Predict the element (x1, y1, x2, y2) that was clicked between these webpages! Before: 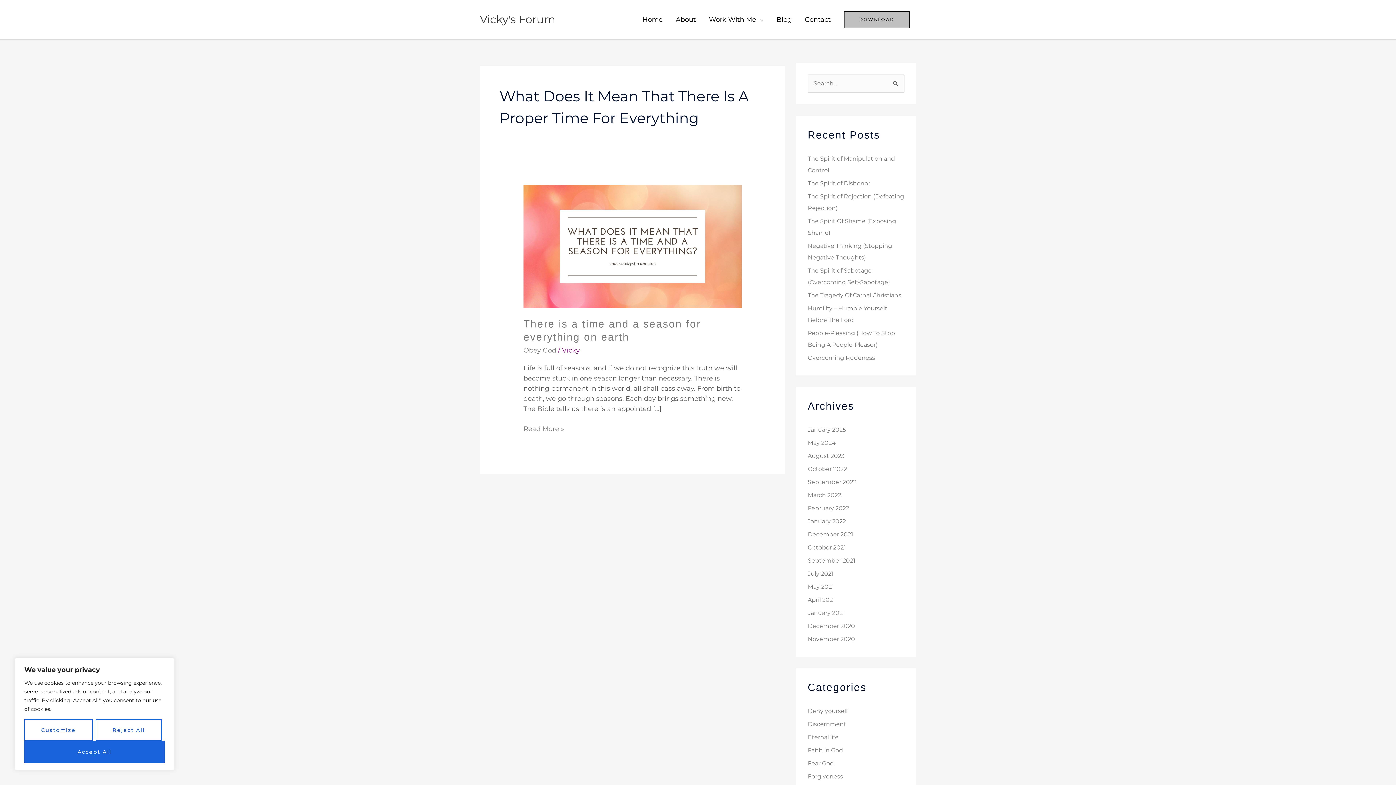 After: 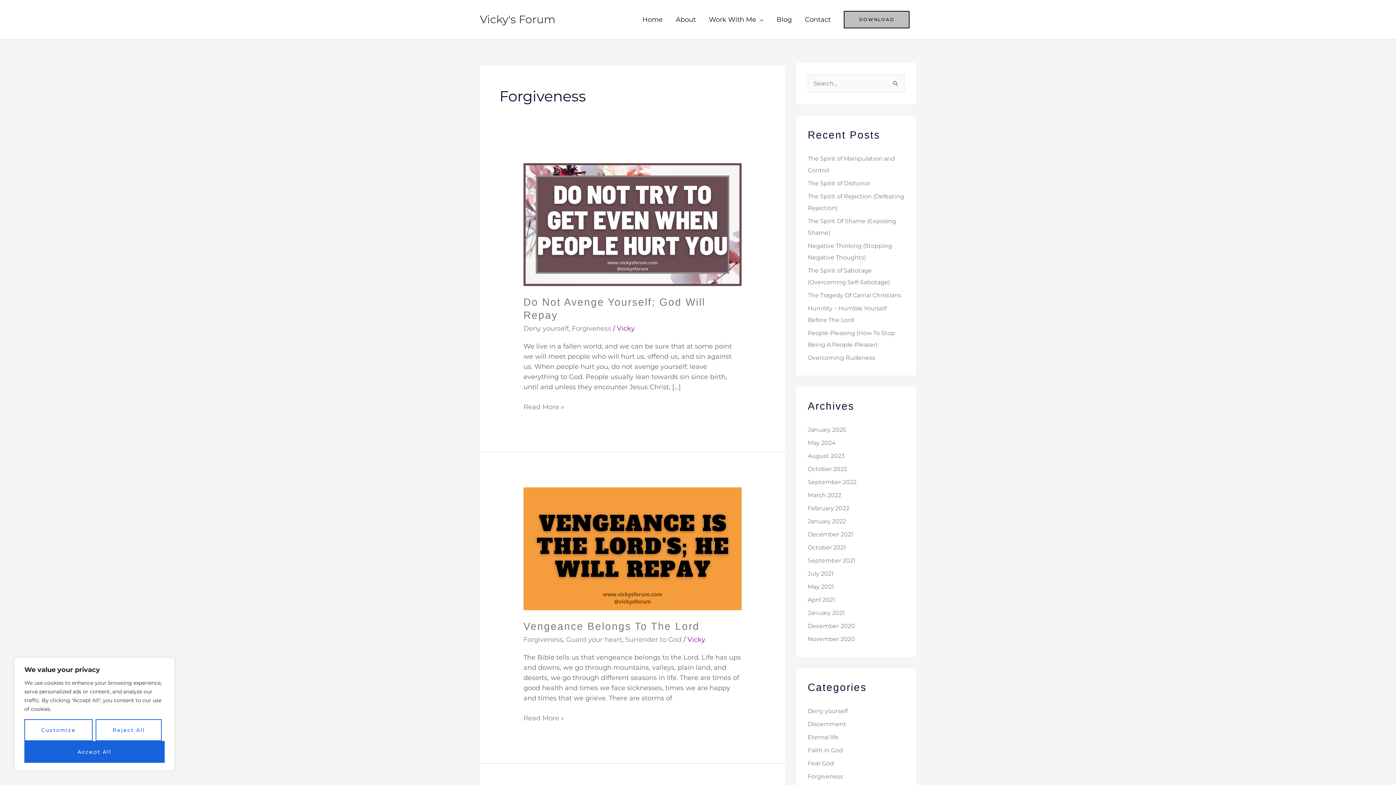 Action: label: Forgiveness bbox: (808, 773, 843, 780)